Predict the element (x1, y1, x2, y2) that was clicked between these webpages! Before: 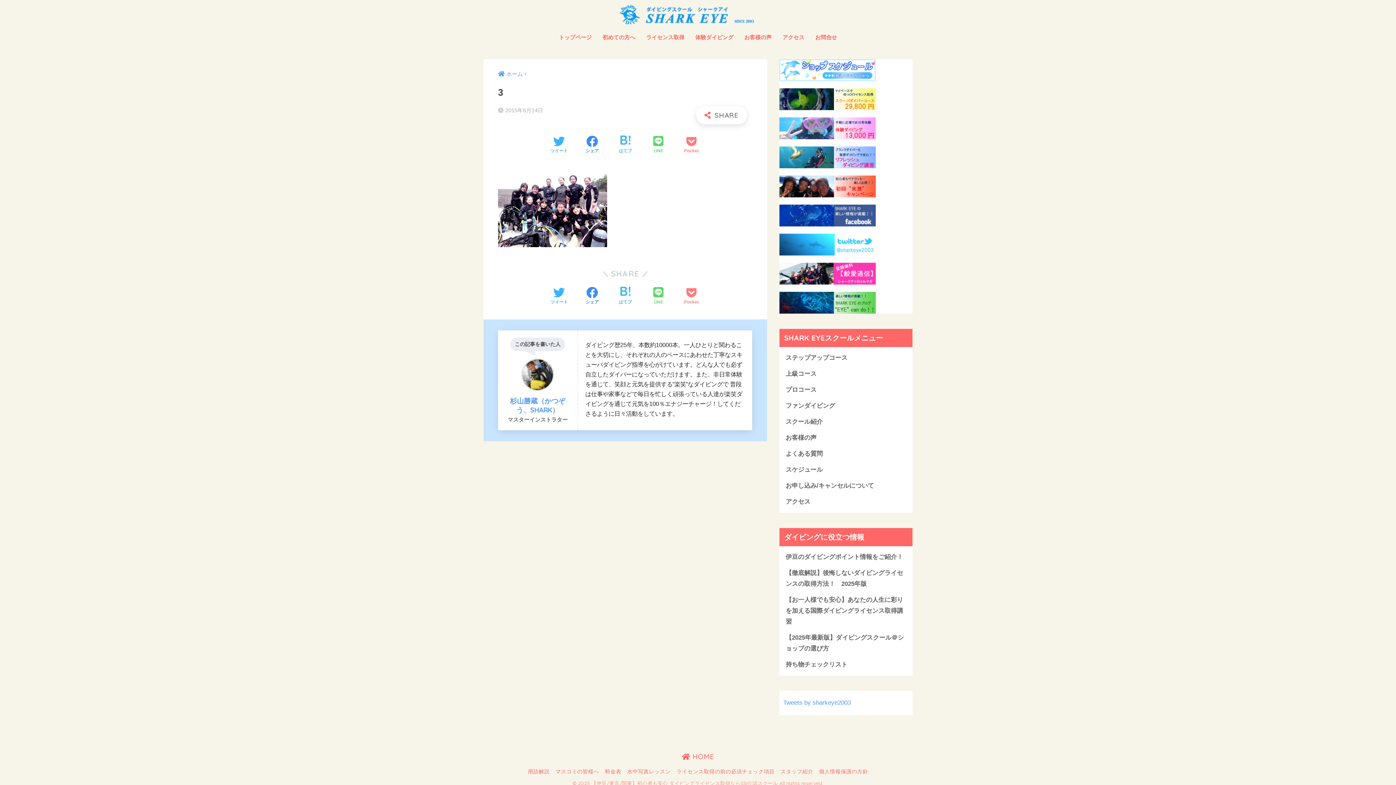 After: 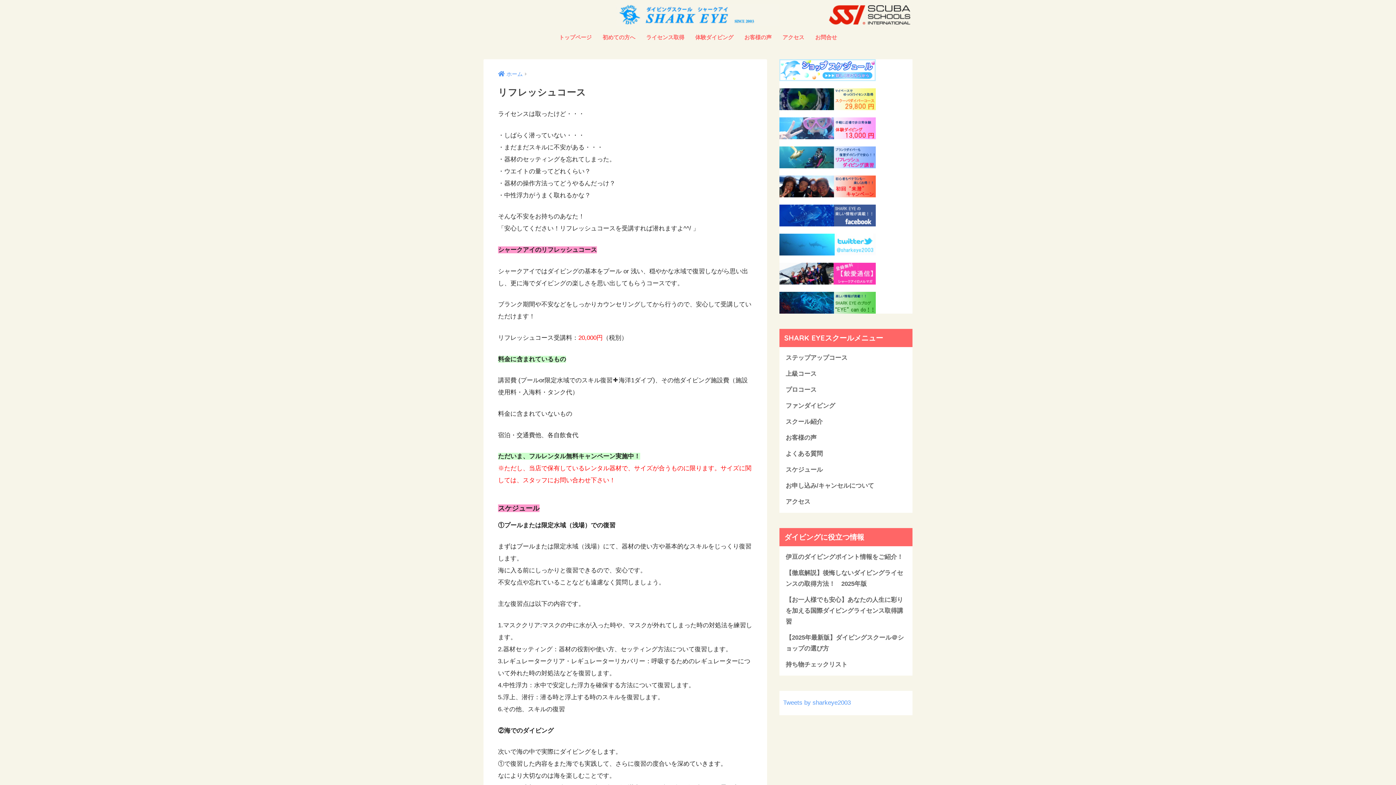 Action: bbox: (779, 153, 876, 160)